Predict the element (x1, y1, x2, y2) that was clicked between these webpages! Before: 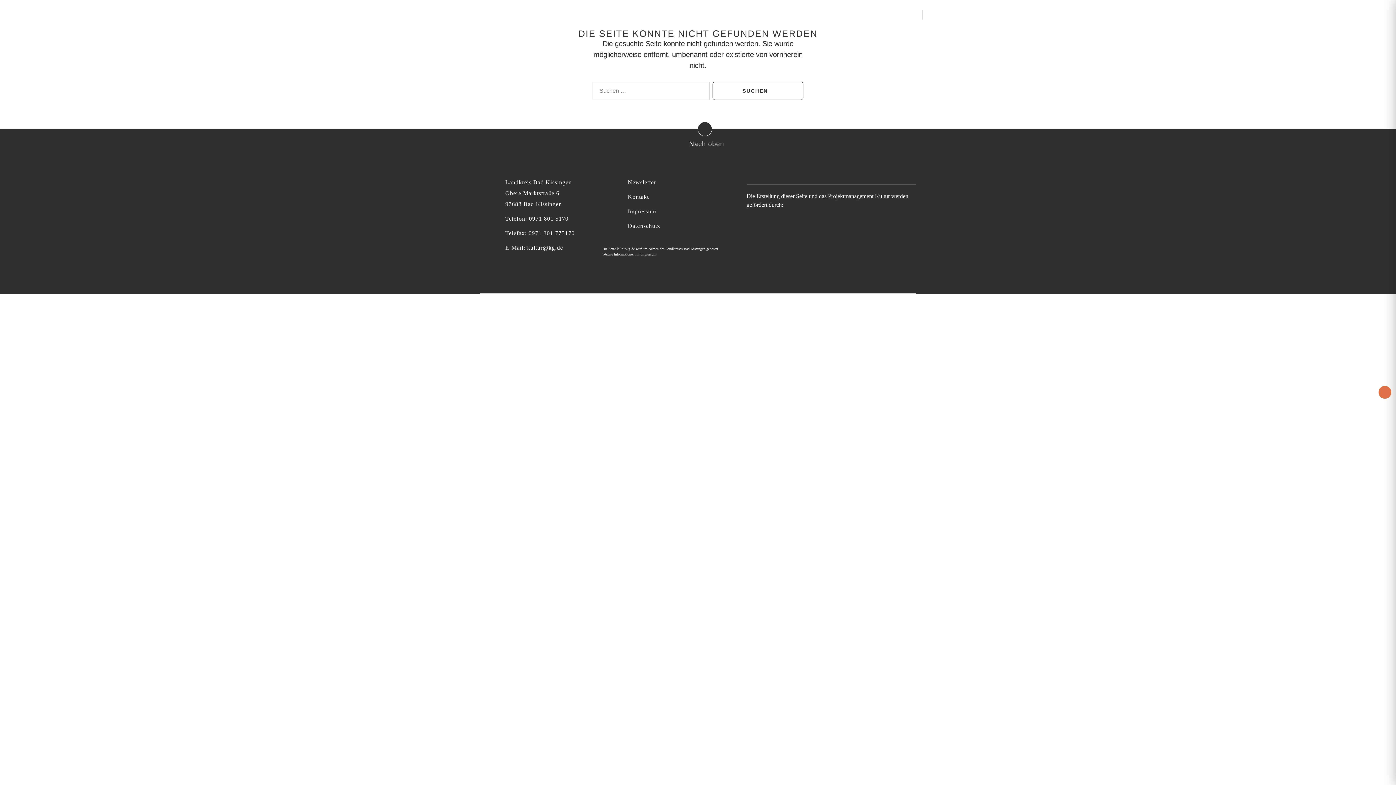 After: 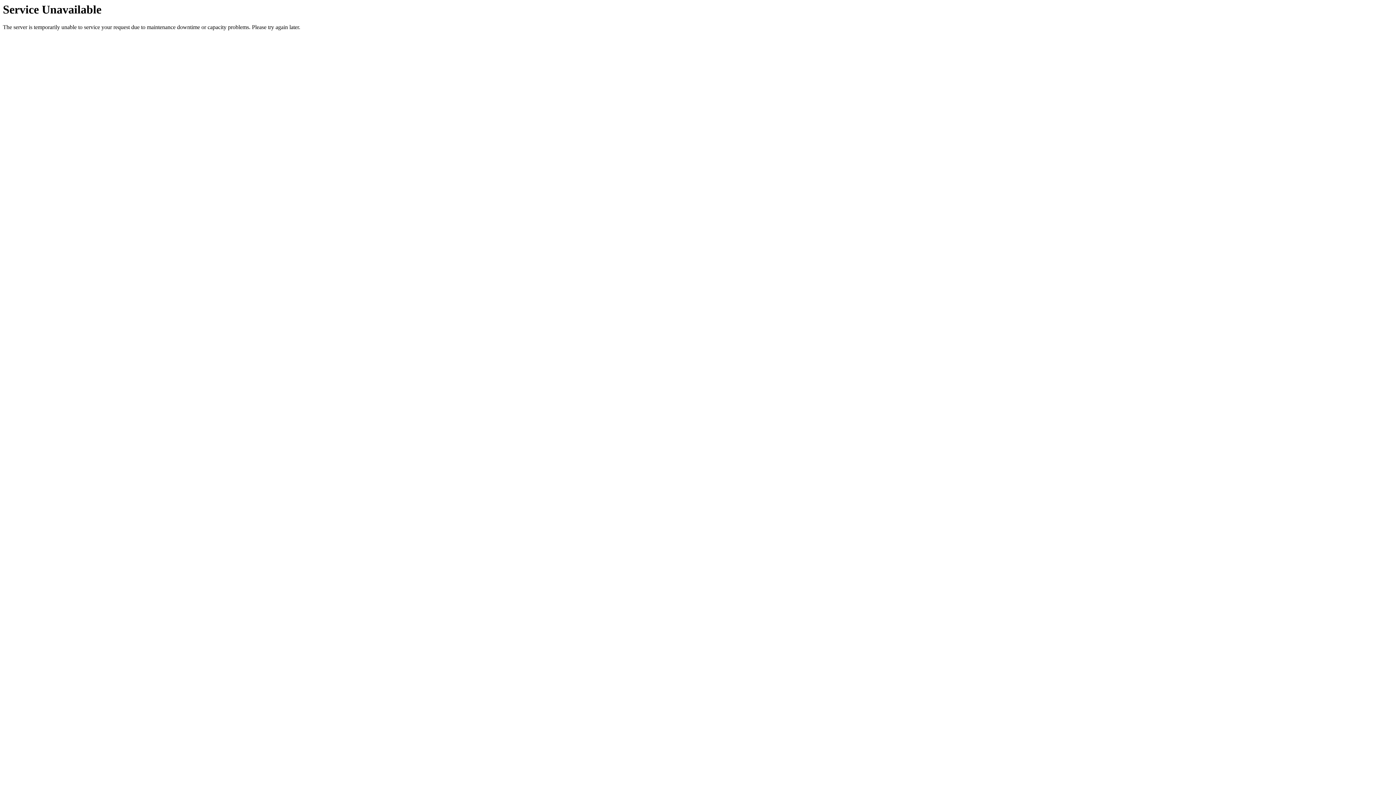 Action: bbox: (716, 11, 751, 18) label: Aktuelles